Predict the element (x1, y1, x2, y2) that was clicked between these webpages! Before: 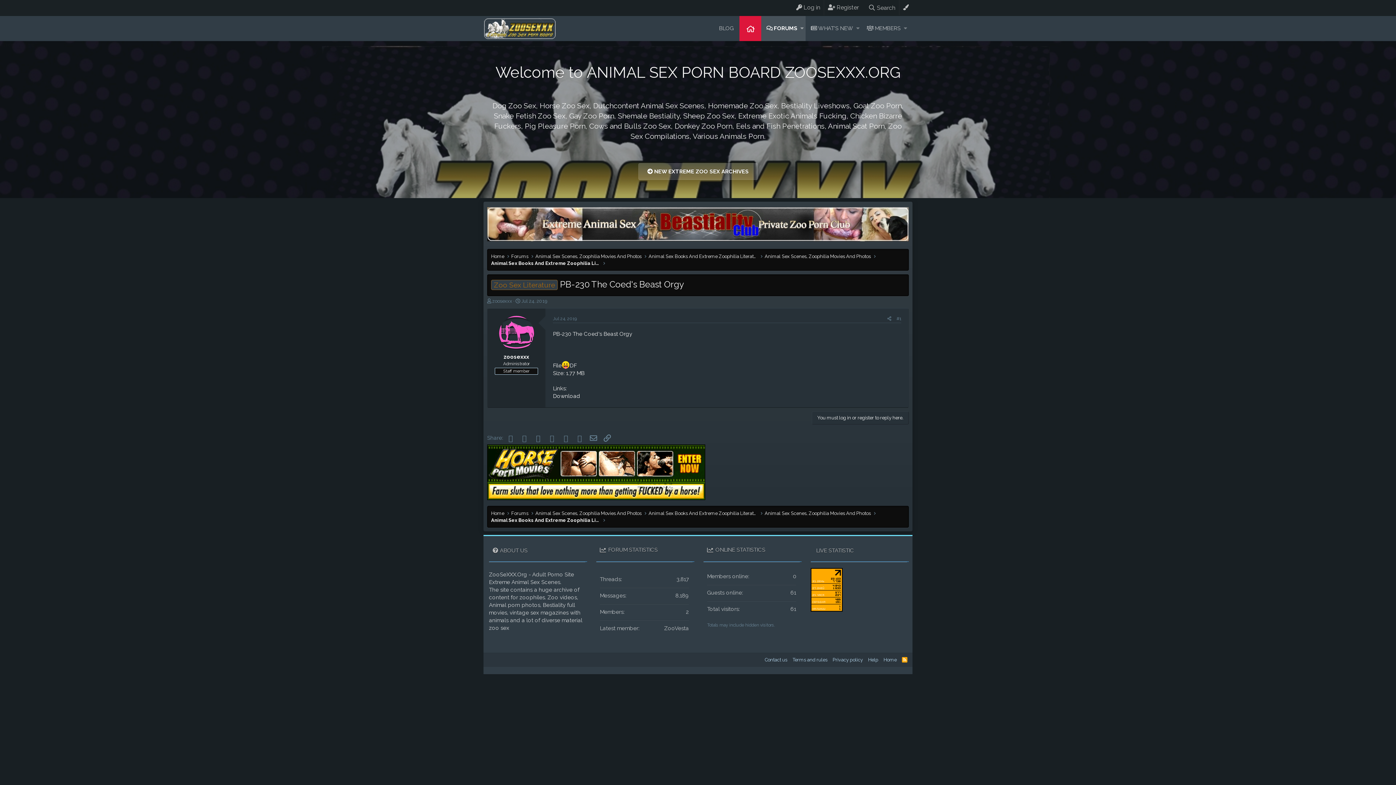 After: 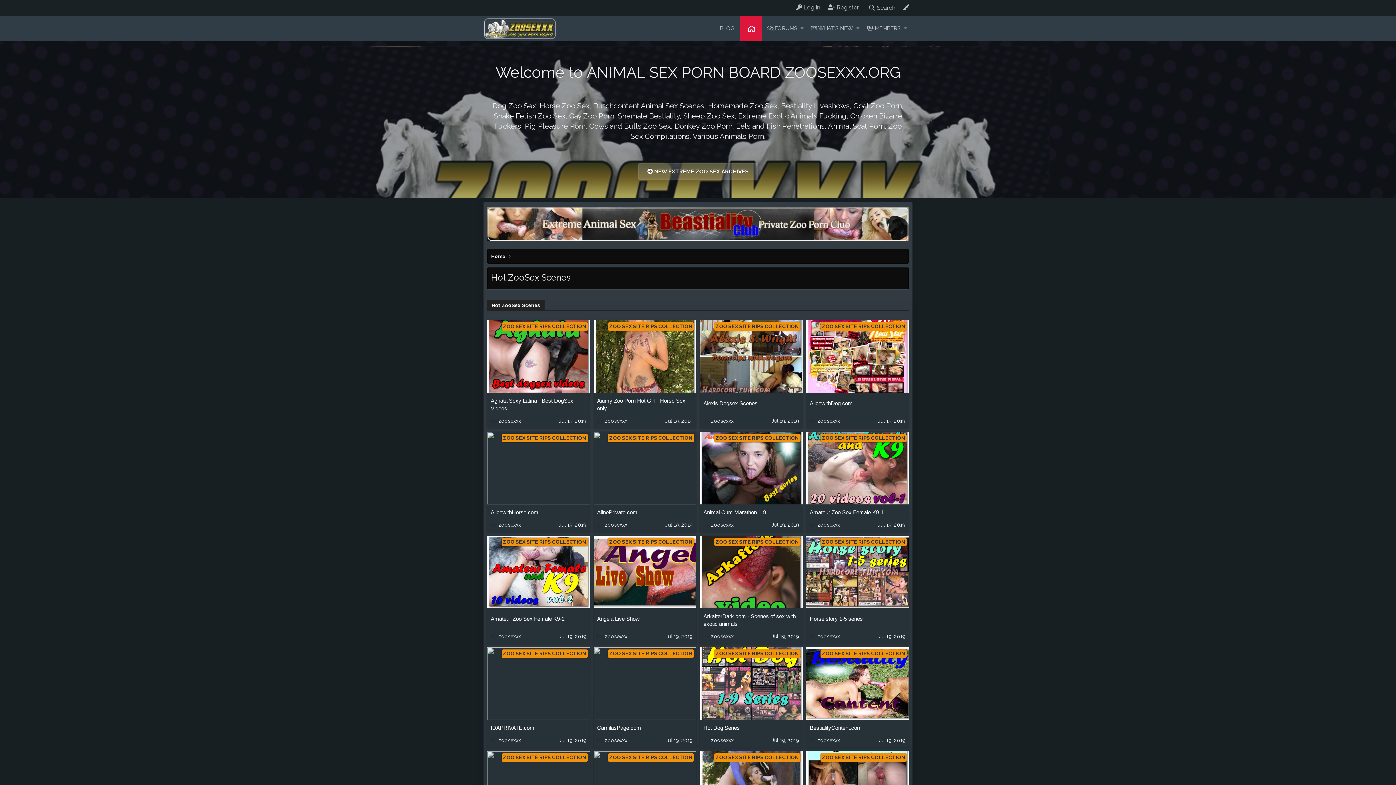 Action: label: BLOG bbox: (713, 16, 739, 41)